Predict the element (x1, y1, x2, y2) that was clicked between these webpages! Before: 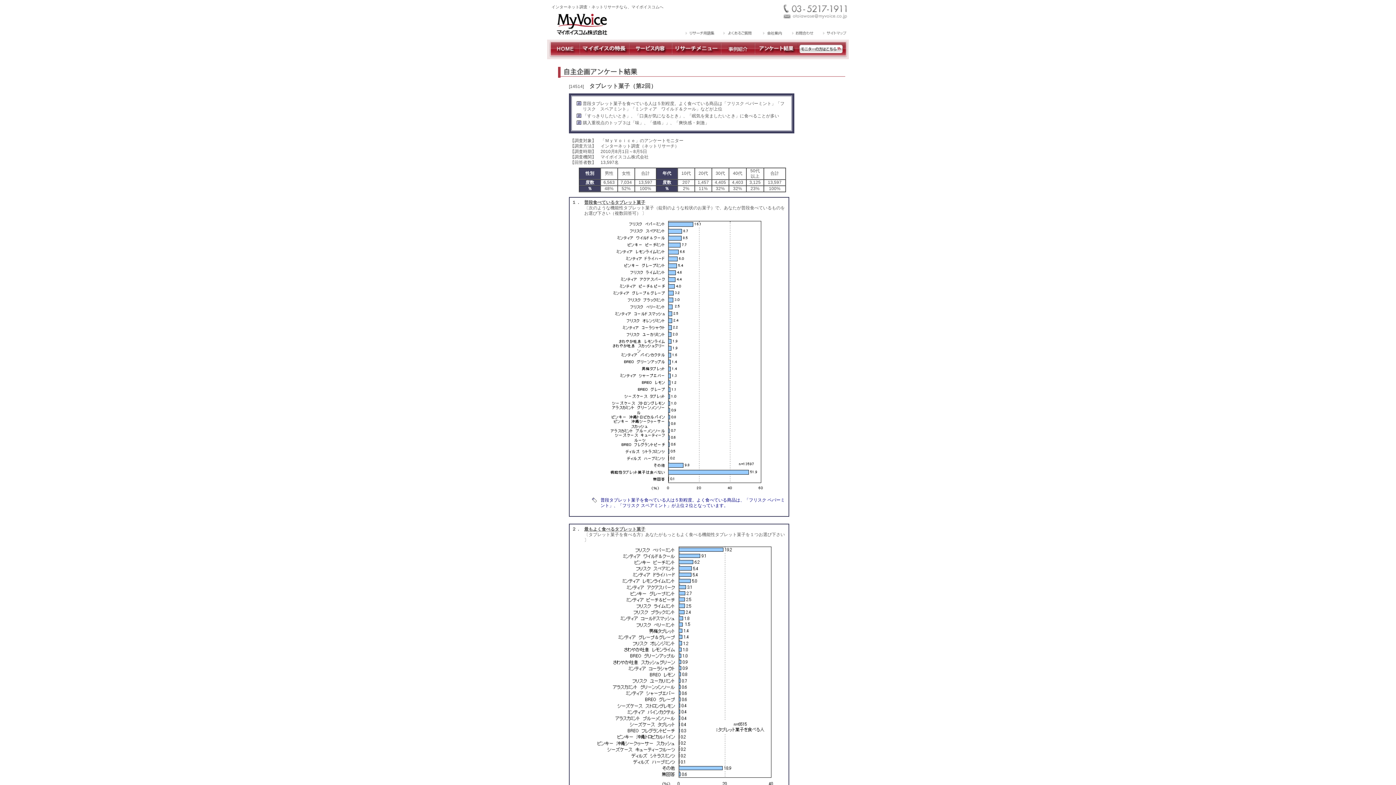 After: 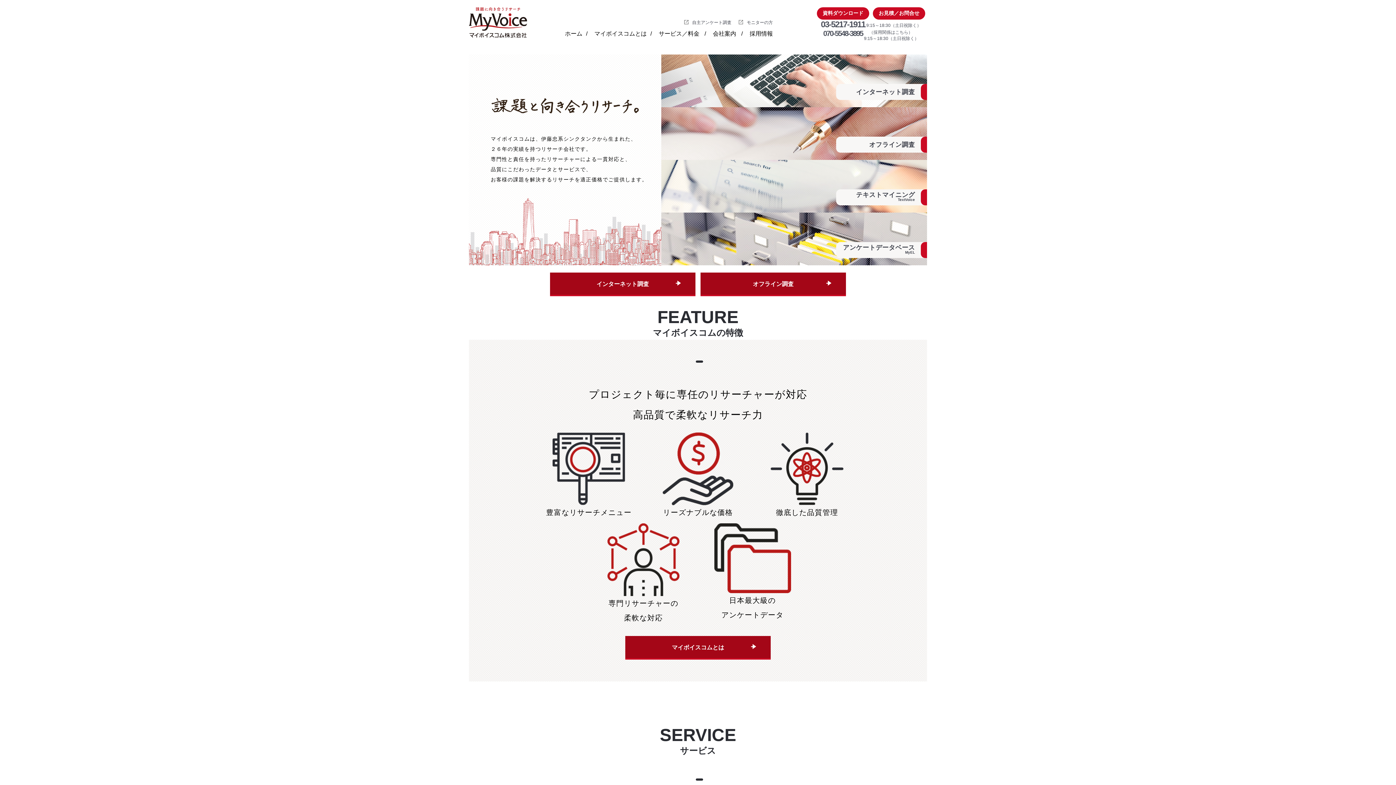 Action: bbox: (547, 53, 579, 58)